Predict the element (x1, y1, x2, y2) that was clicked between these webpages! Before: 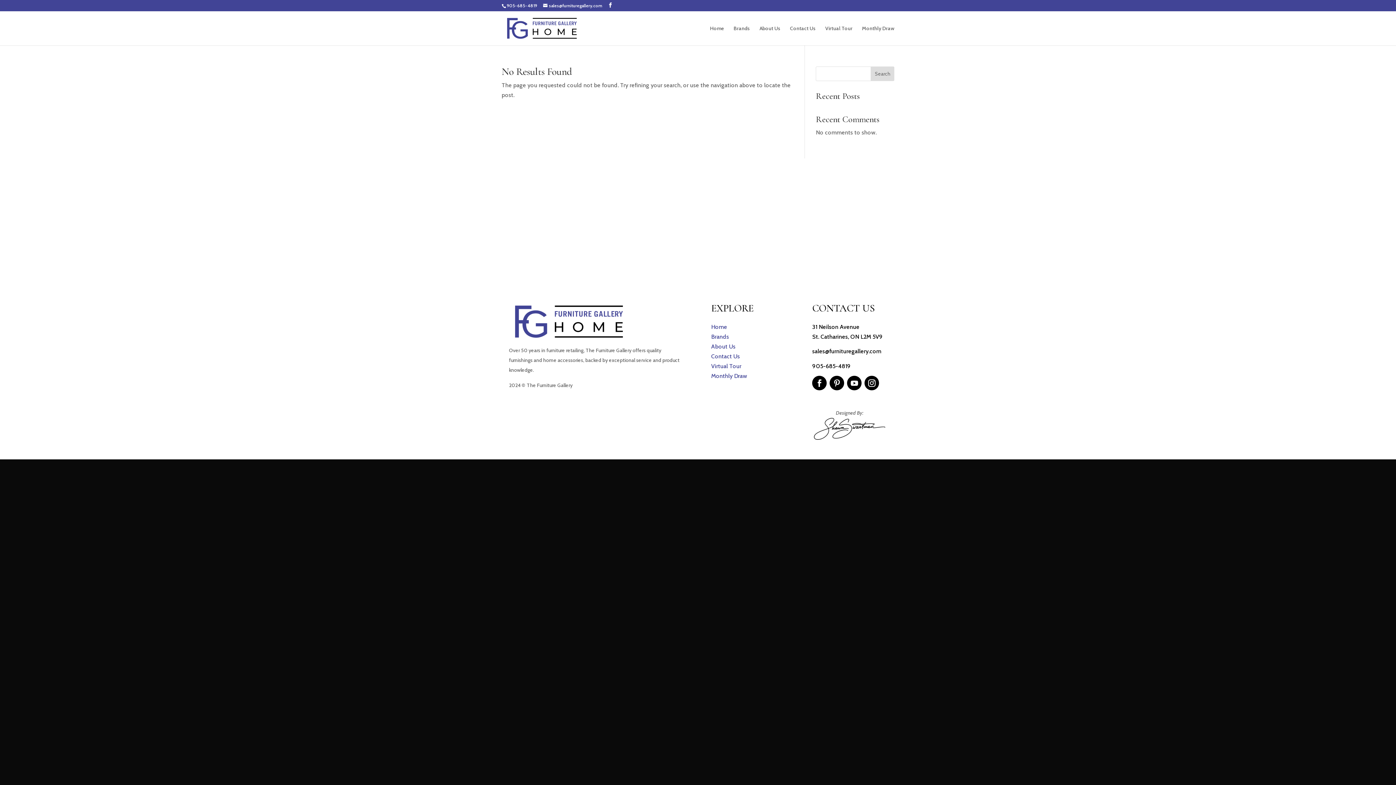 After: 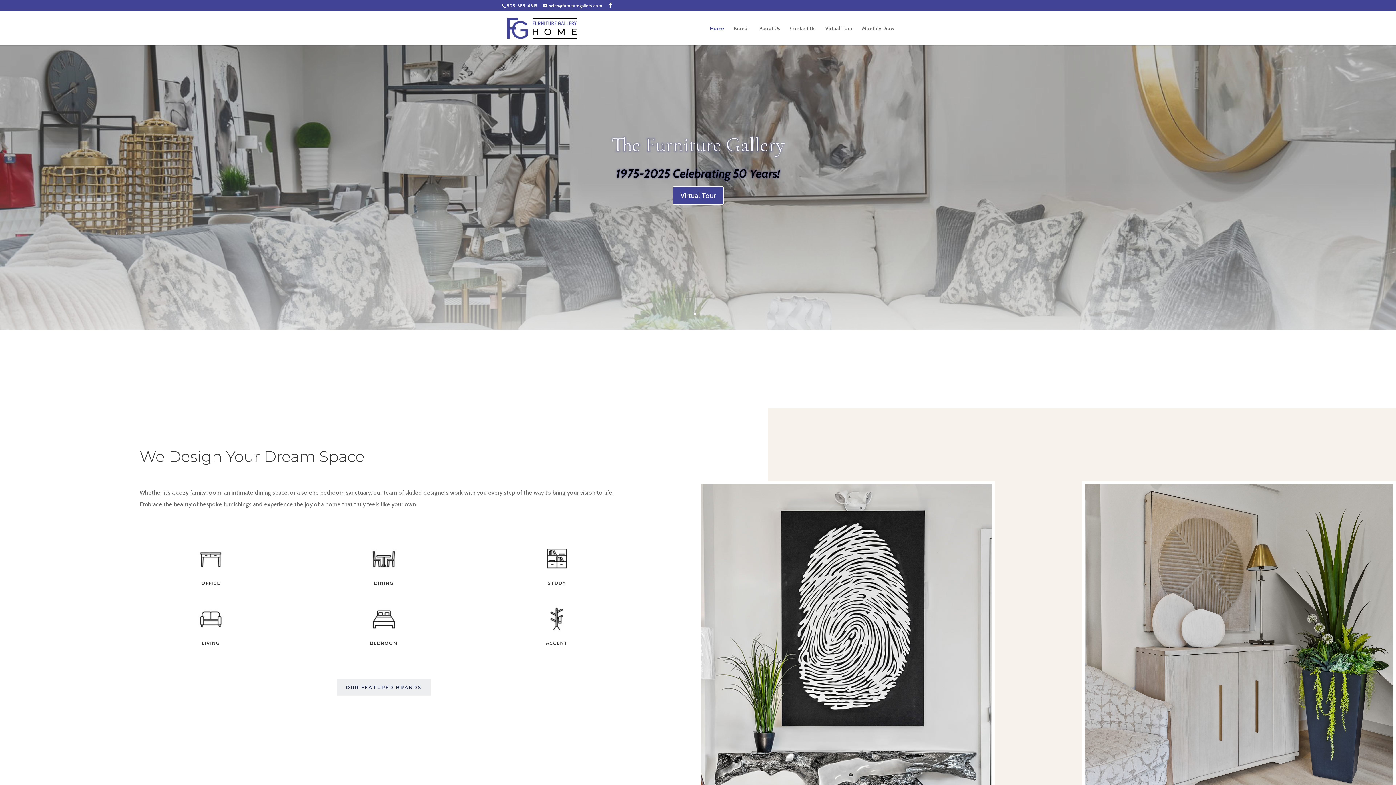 Action: bbox: (710, 25, 724, 45) label: Home